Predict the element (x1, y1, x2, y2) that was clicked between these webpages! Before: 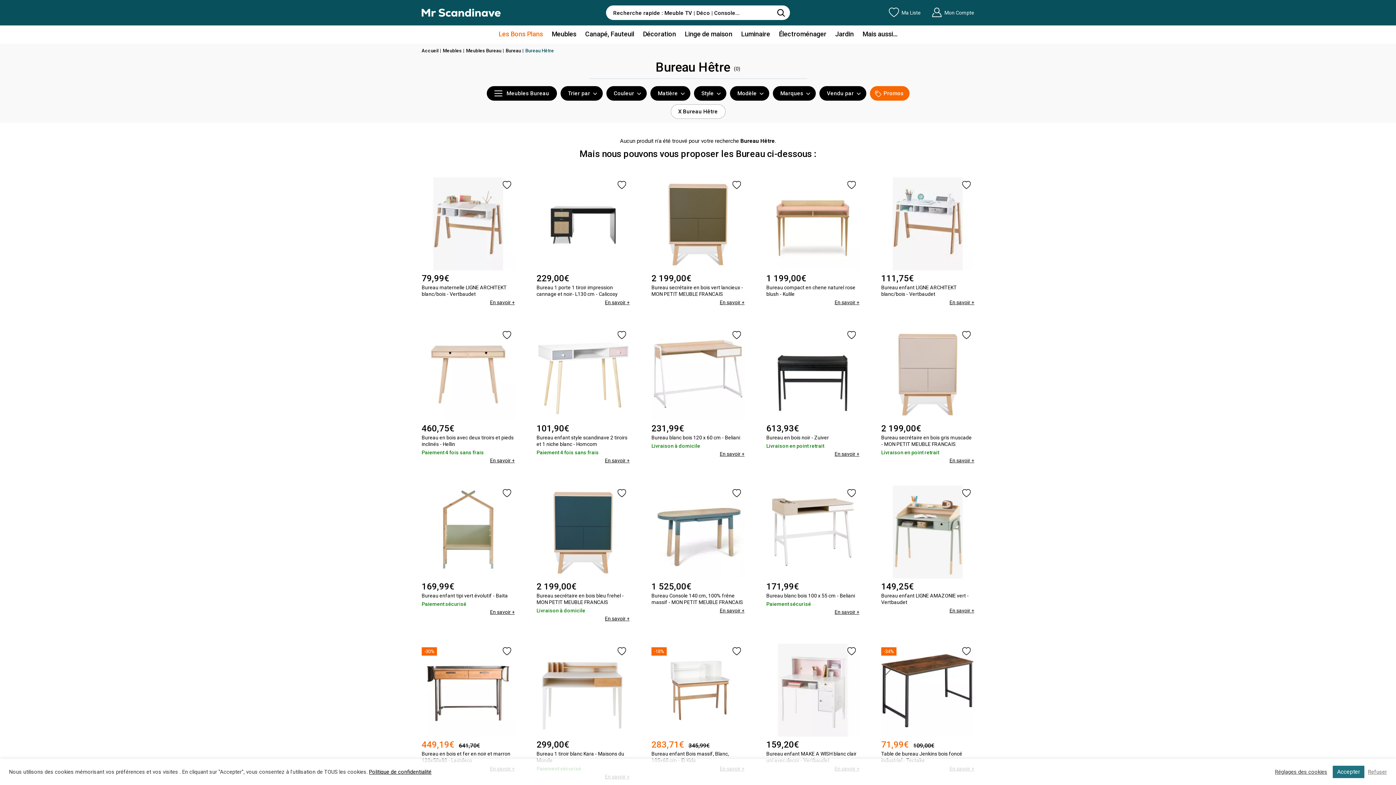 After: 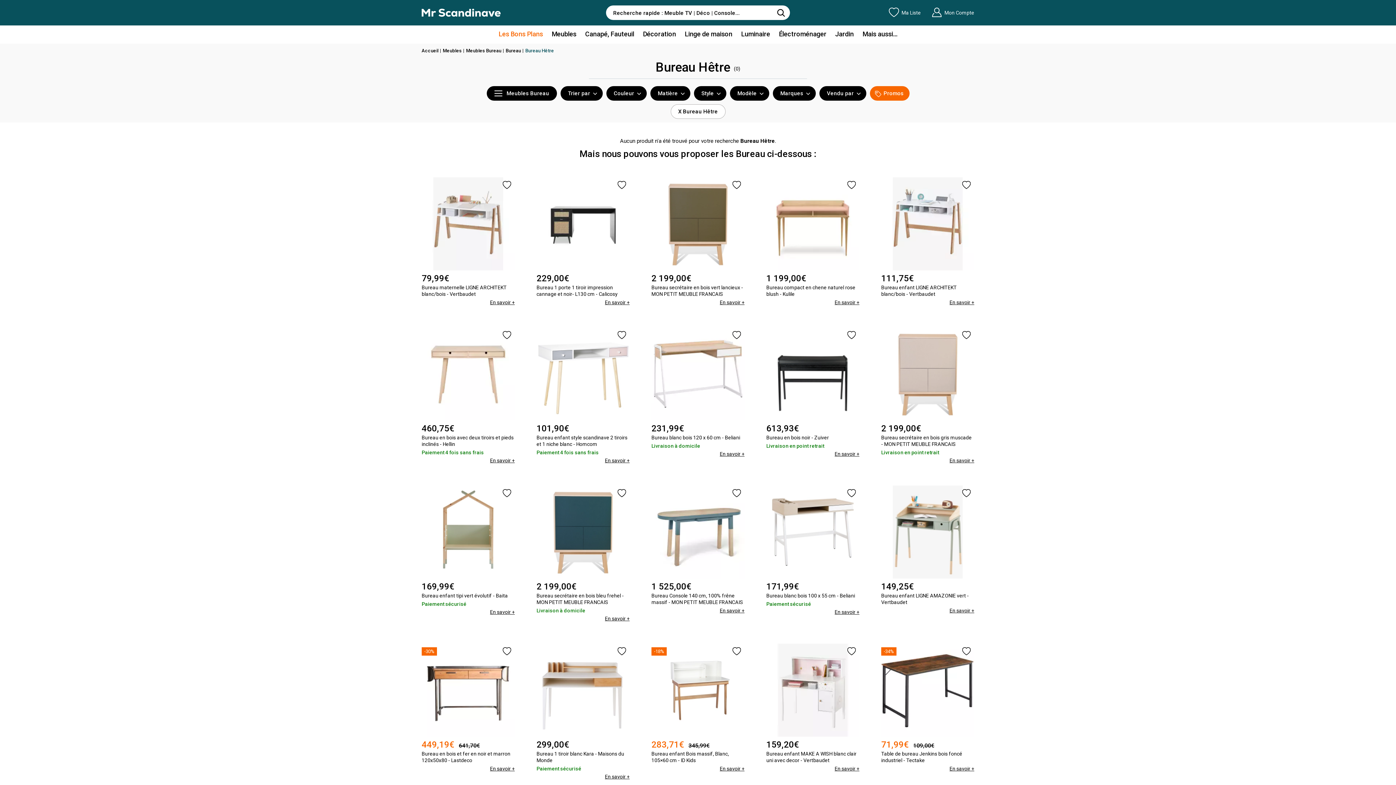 Action: label: Accepter bbox: (1333, 766, 1364, 778)